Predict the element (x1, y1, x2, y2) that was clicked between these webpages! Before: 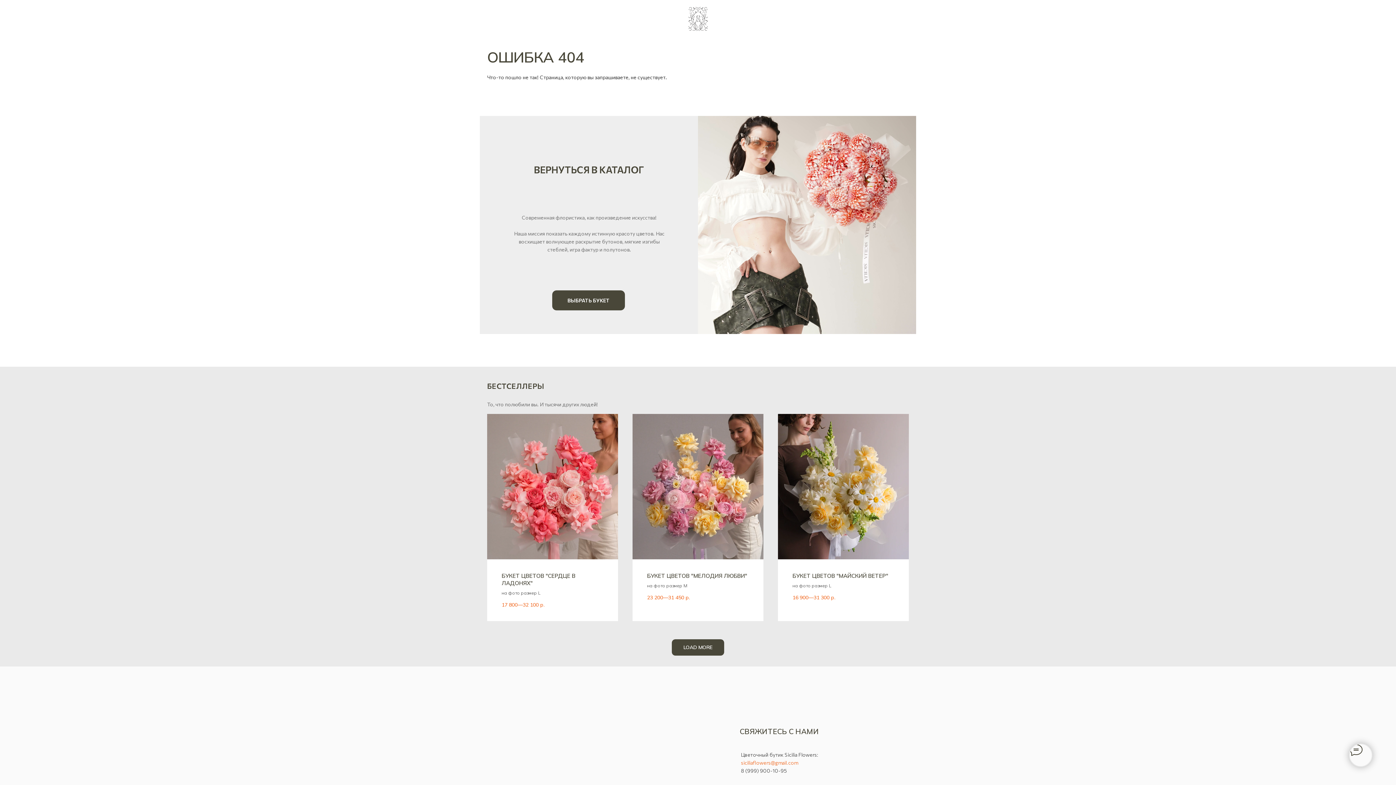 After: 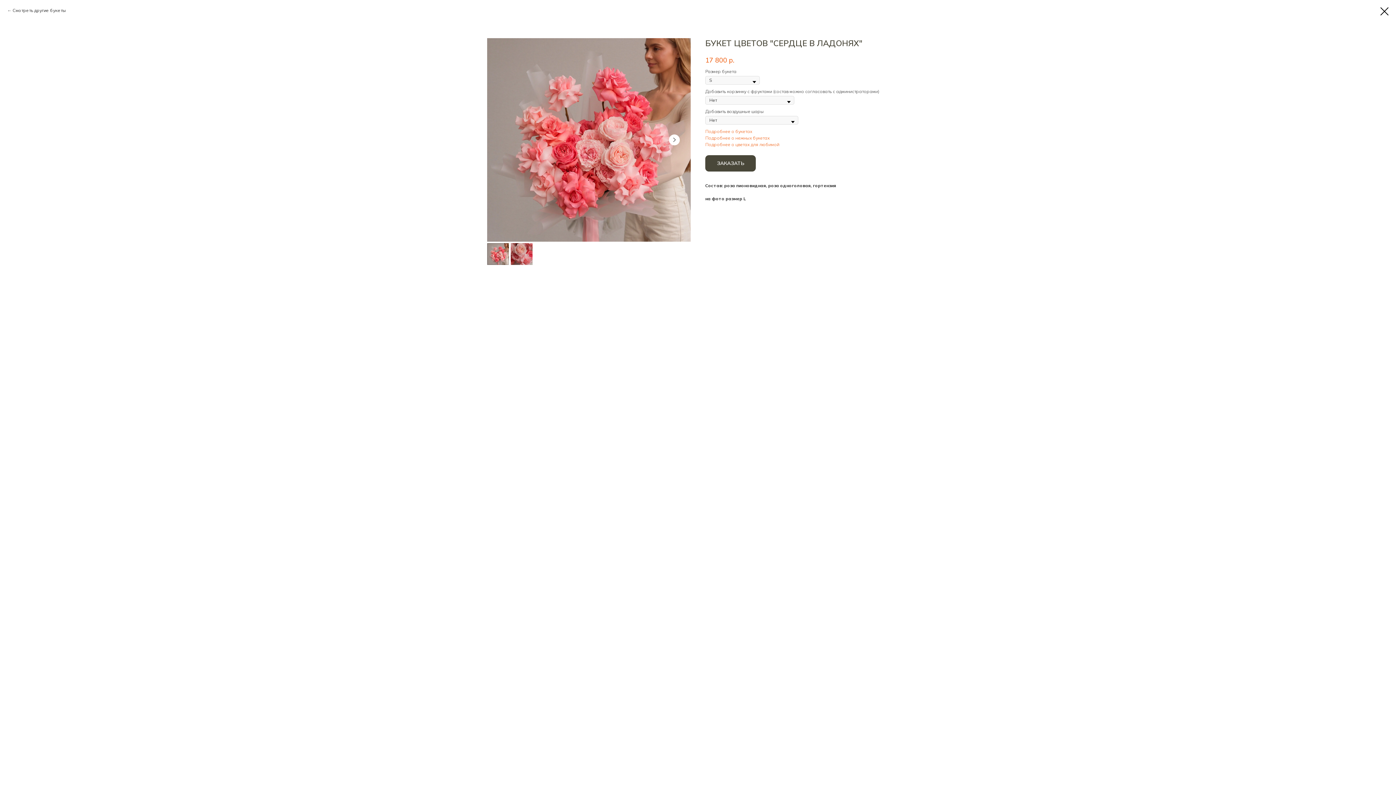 Action: bbox: (487, 414, 618, 559)